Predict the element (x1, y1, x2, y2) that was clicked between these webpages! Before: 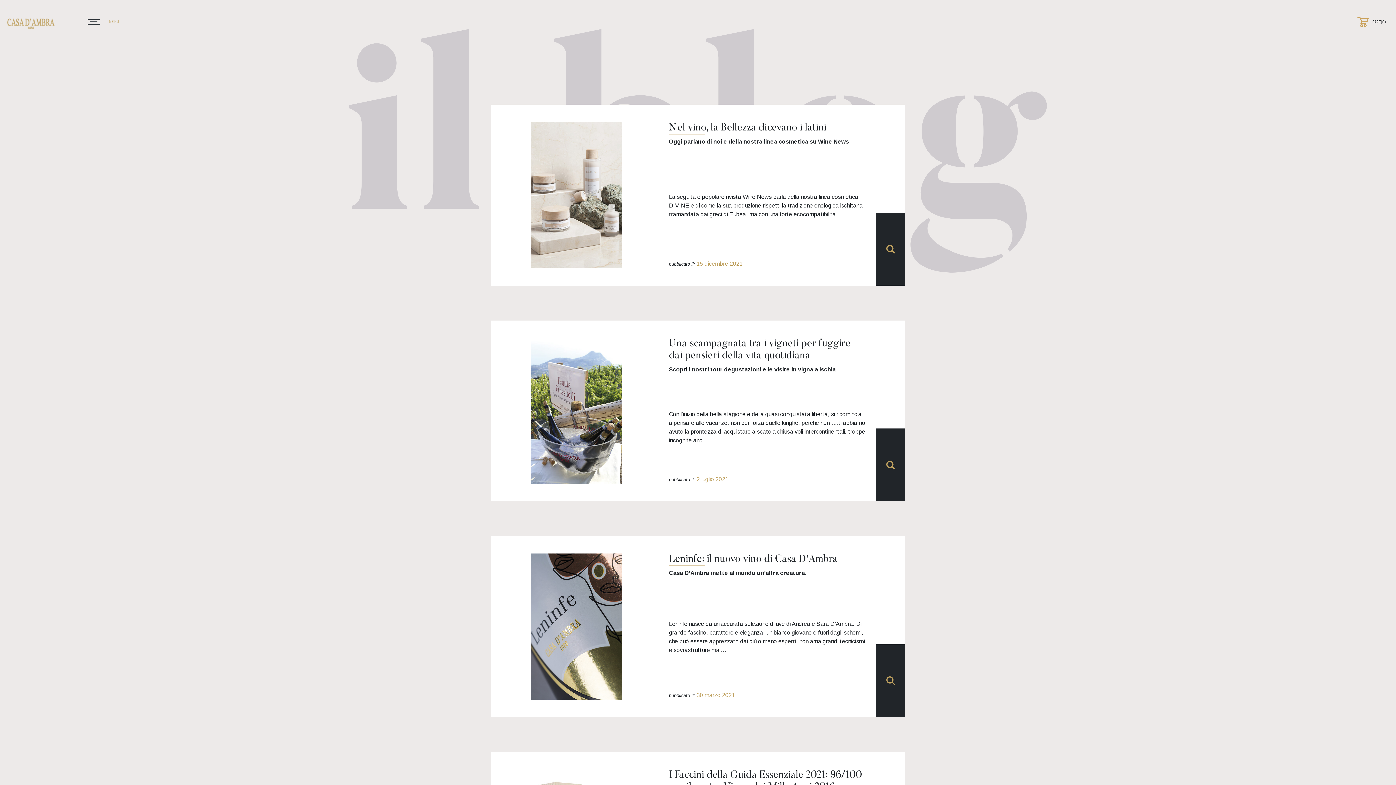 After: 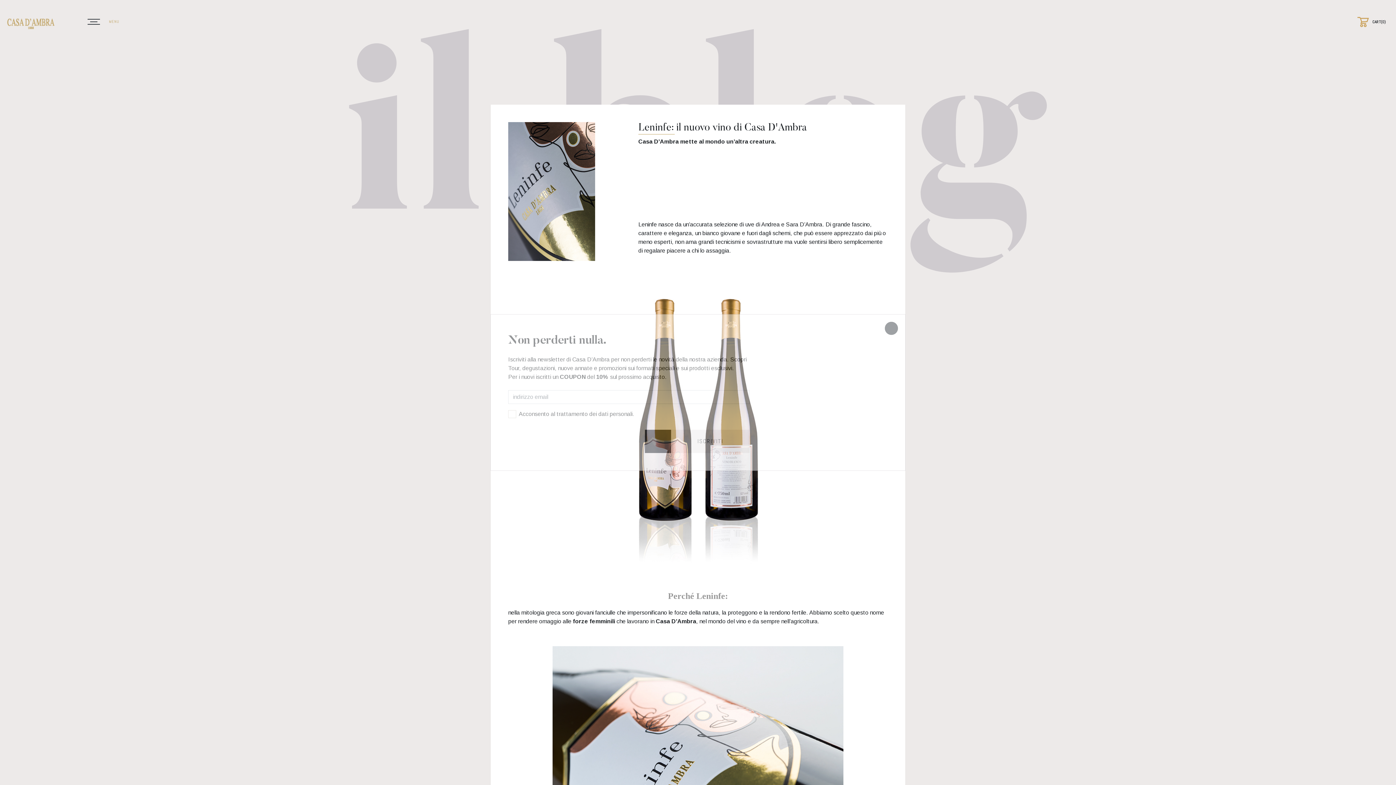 Action: bbox: (876, 644, 905, 717)